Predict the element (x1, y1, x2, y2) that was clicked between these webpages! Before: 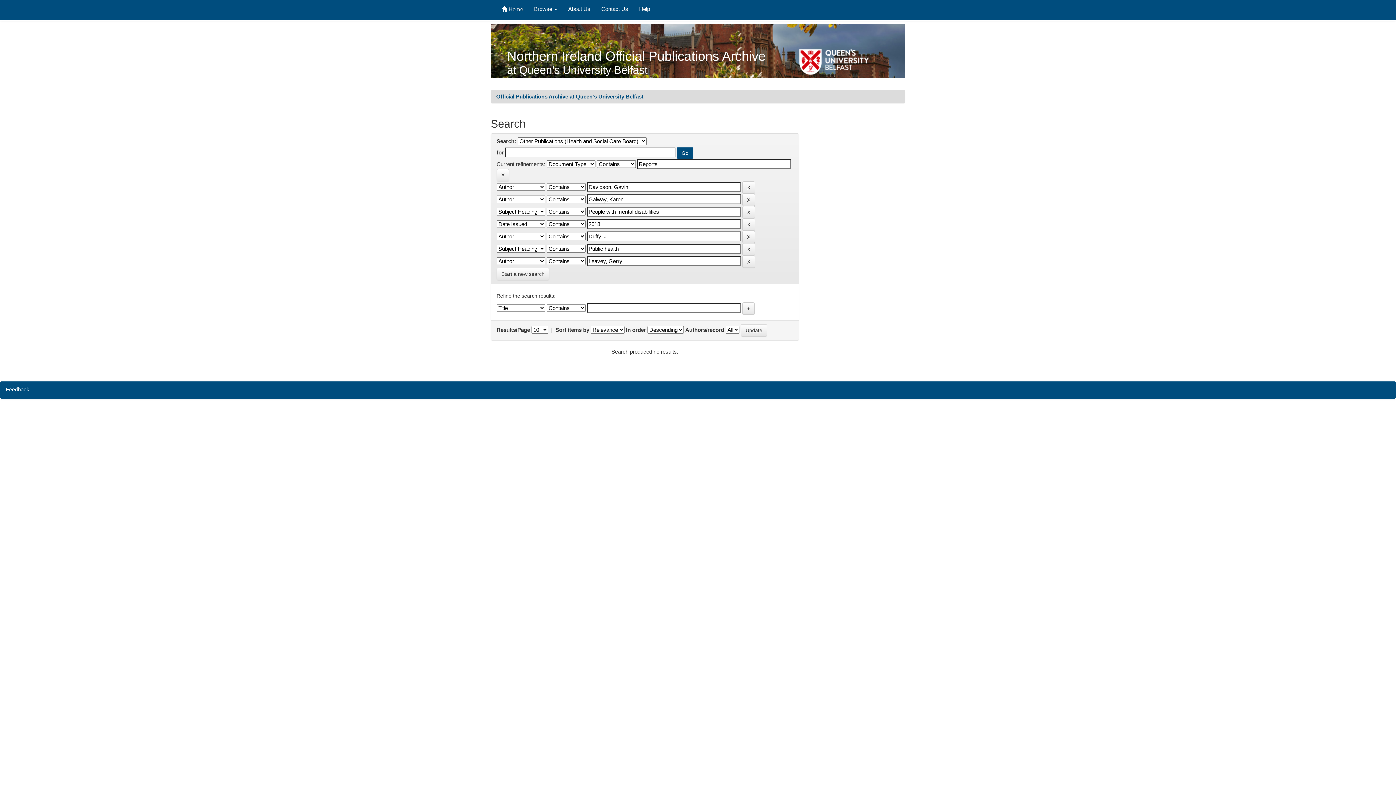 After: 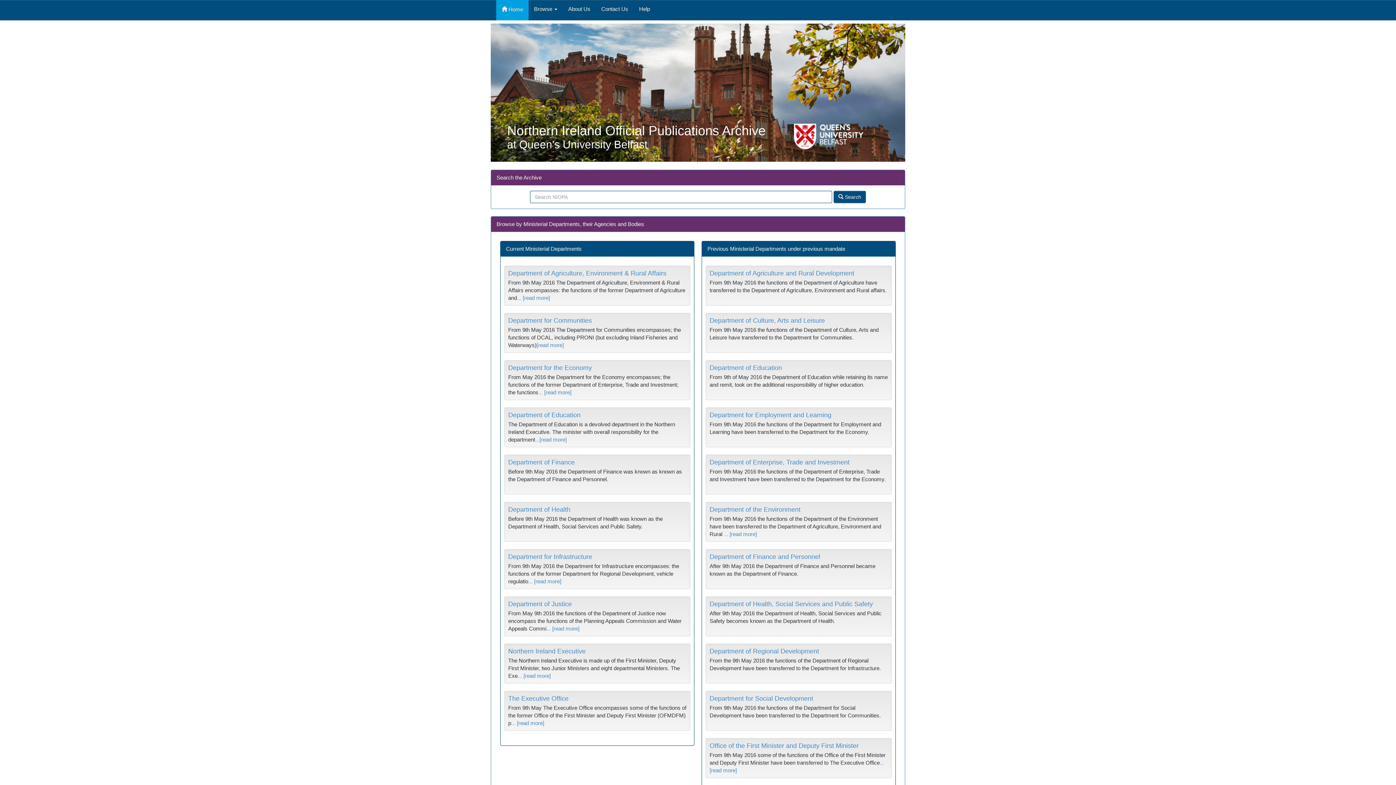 Action: label:  Home bbox: (496, 0, 528, 20)